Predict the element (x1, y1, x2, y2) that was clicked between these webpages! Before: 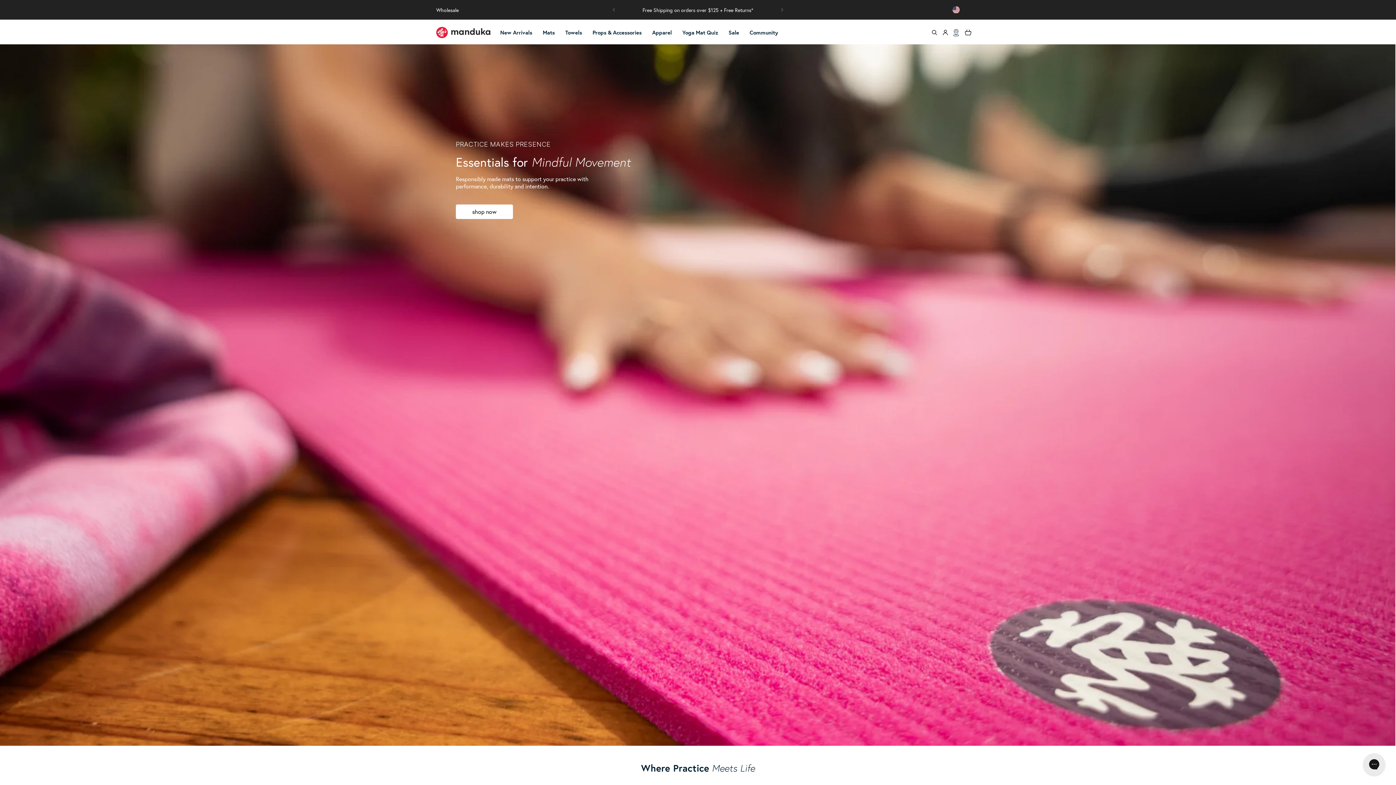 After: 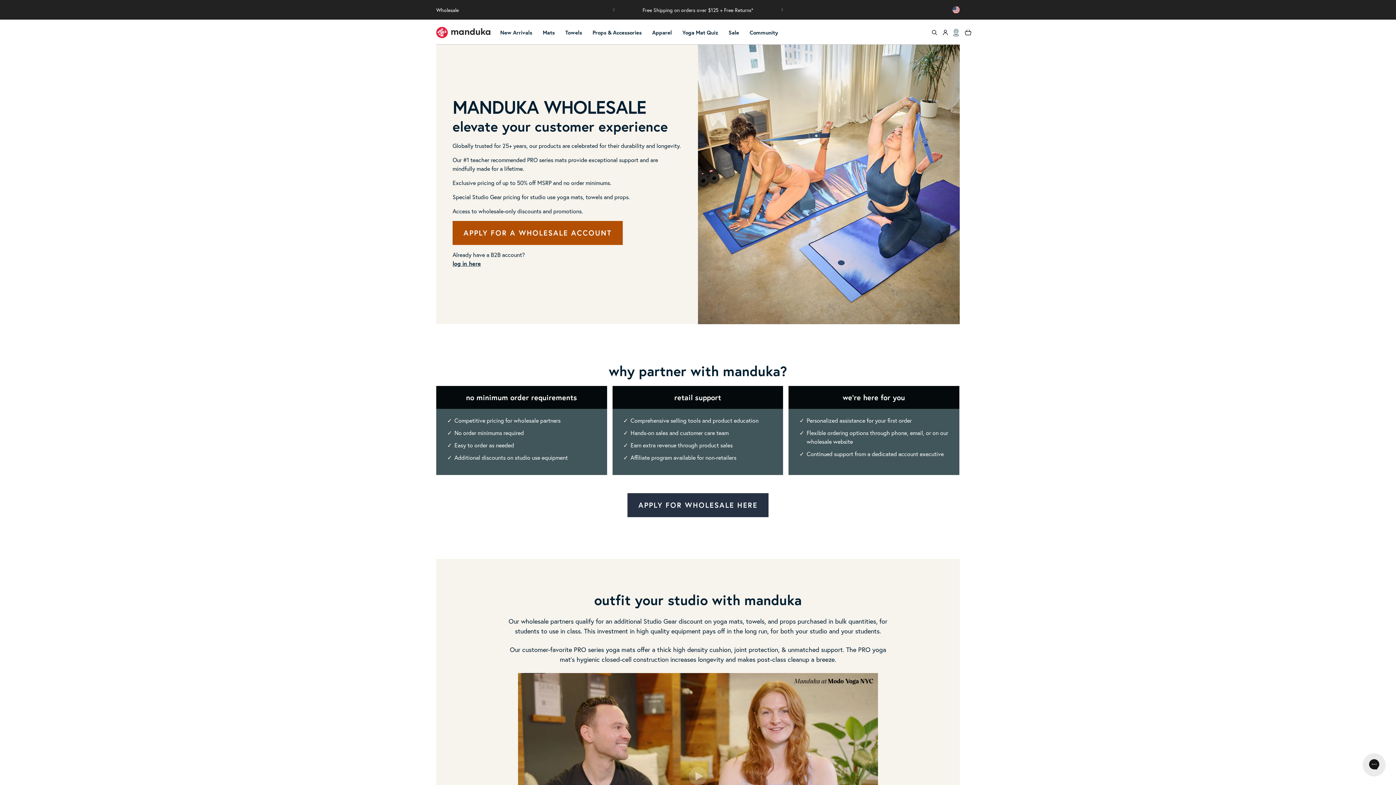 Action: label: /pages/wholesale bbox: (436, 6, 458, 13)